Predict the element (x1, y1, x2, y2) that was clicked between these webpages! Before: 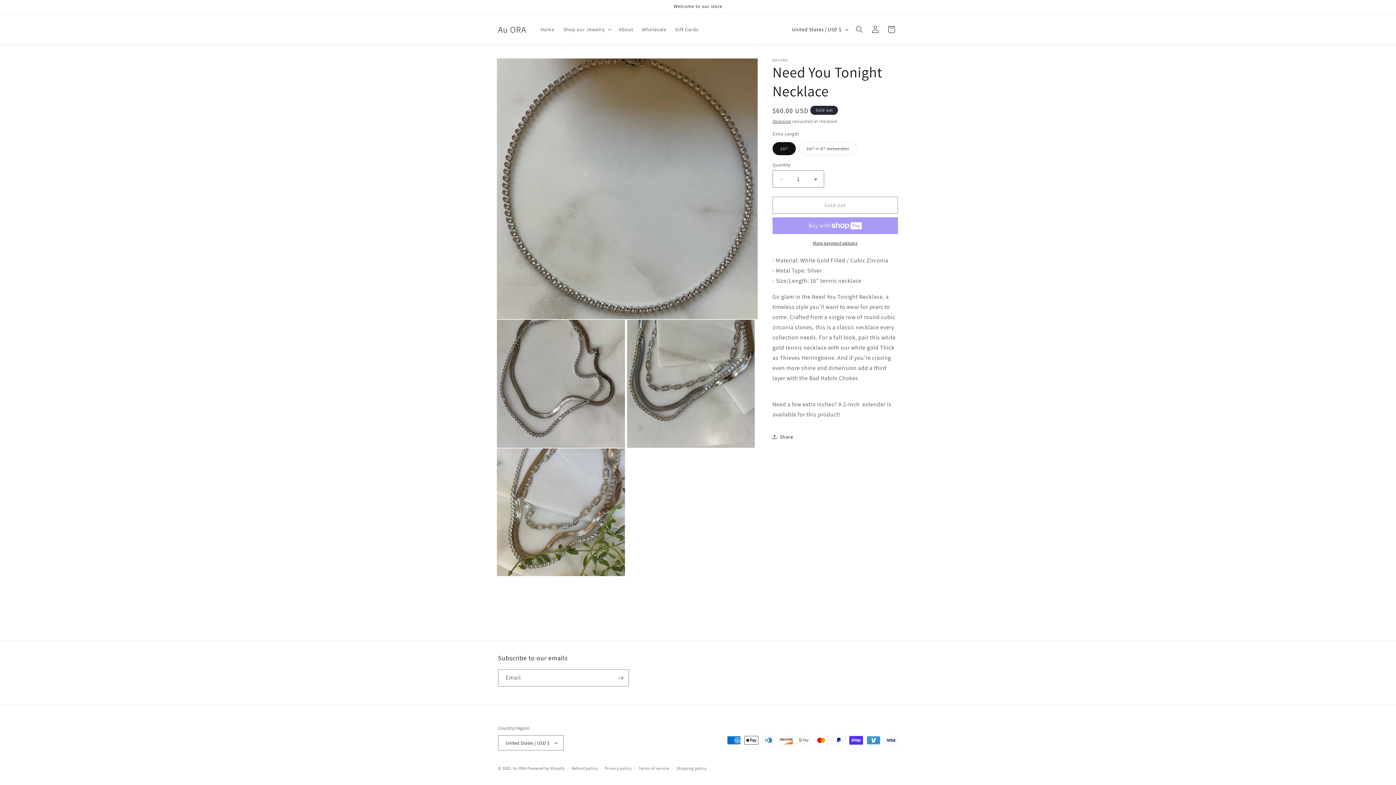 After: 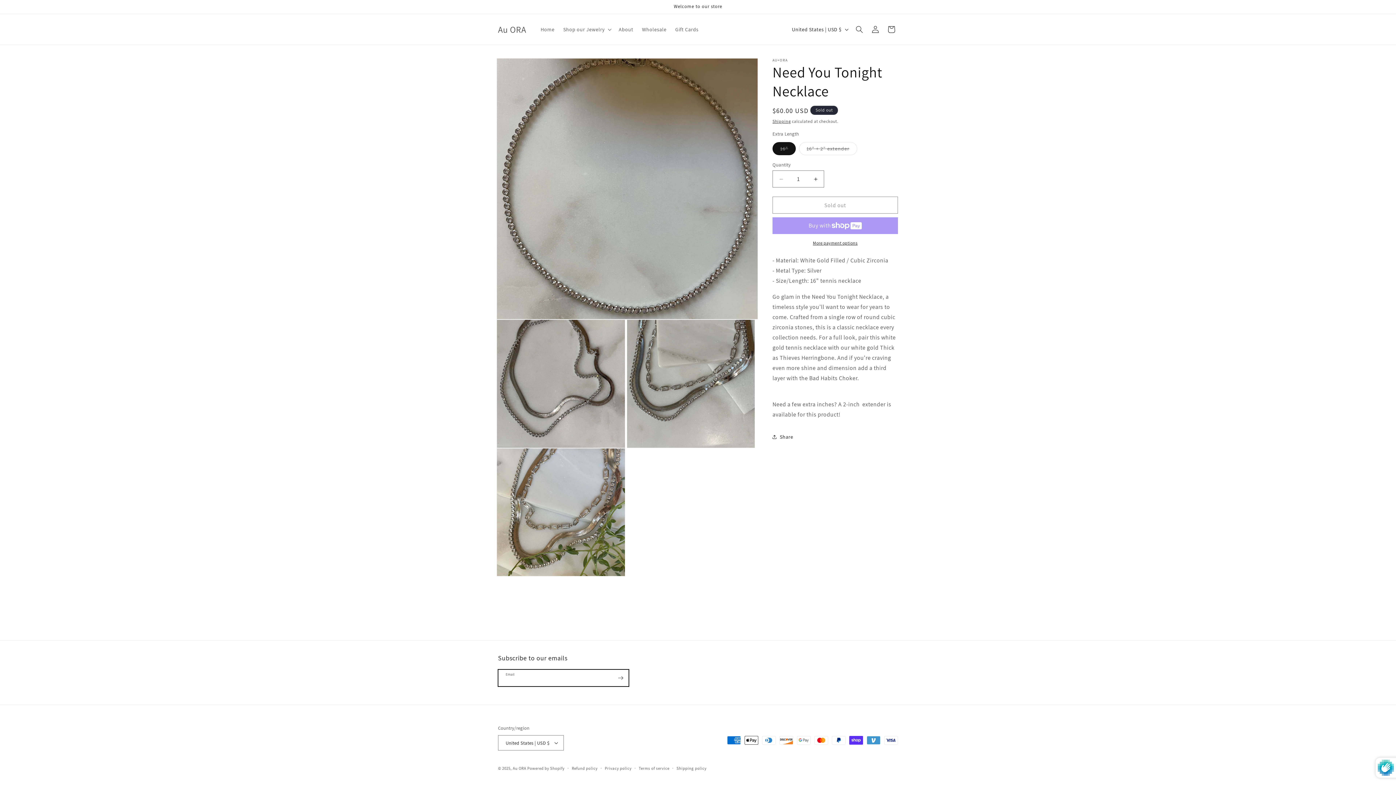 Action: bbox: (612, 669, 628, 686) label: Subscribe